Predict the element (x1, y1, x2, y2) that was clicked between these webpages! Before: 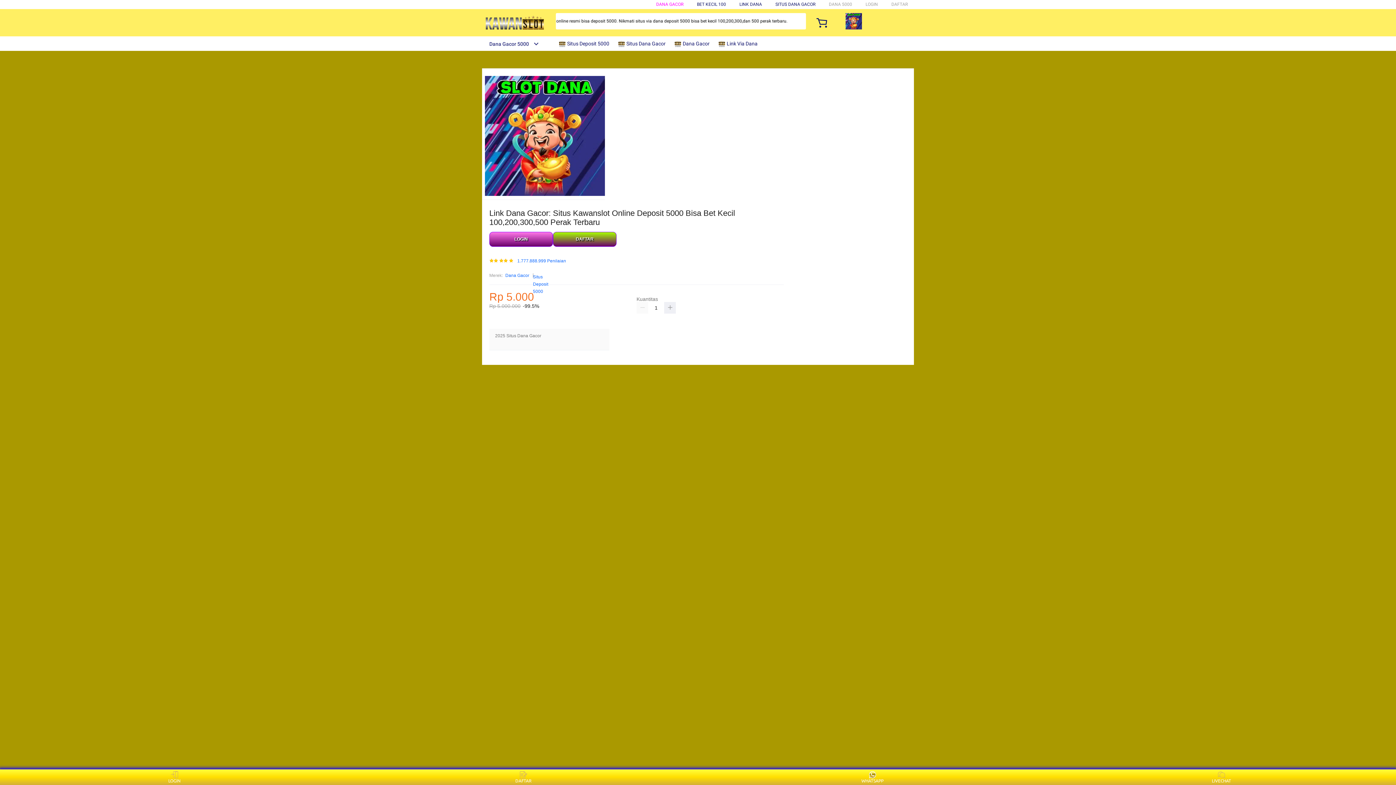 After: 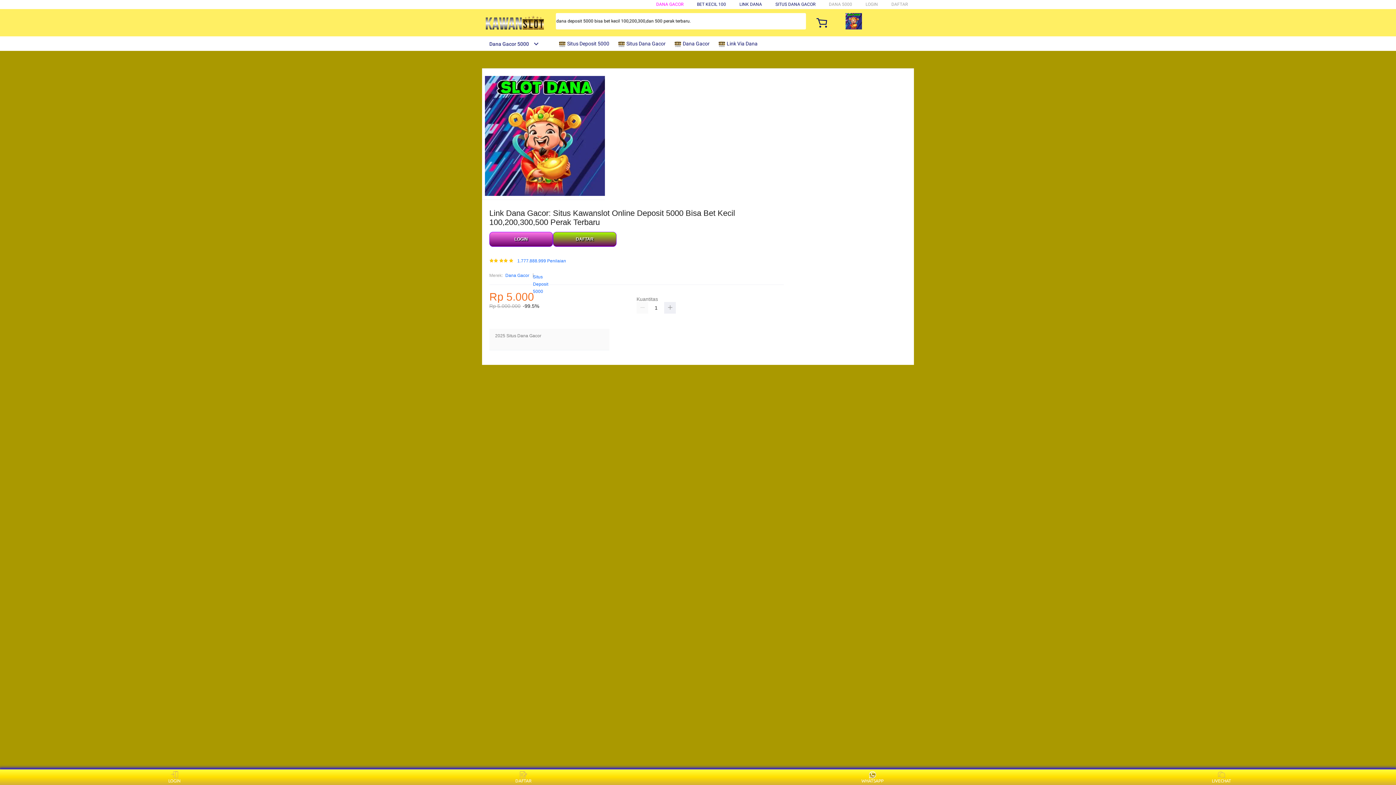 Action: bbox: (482, 41, 539, 46) label: Dana Gacor 5000